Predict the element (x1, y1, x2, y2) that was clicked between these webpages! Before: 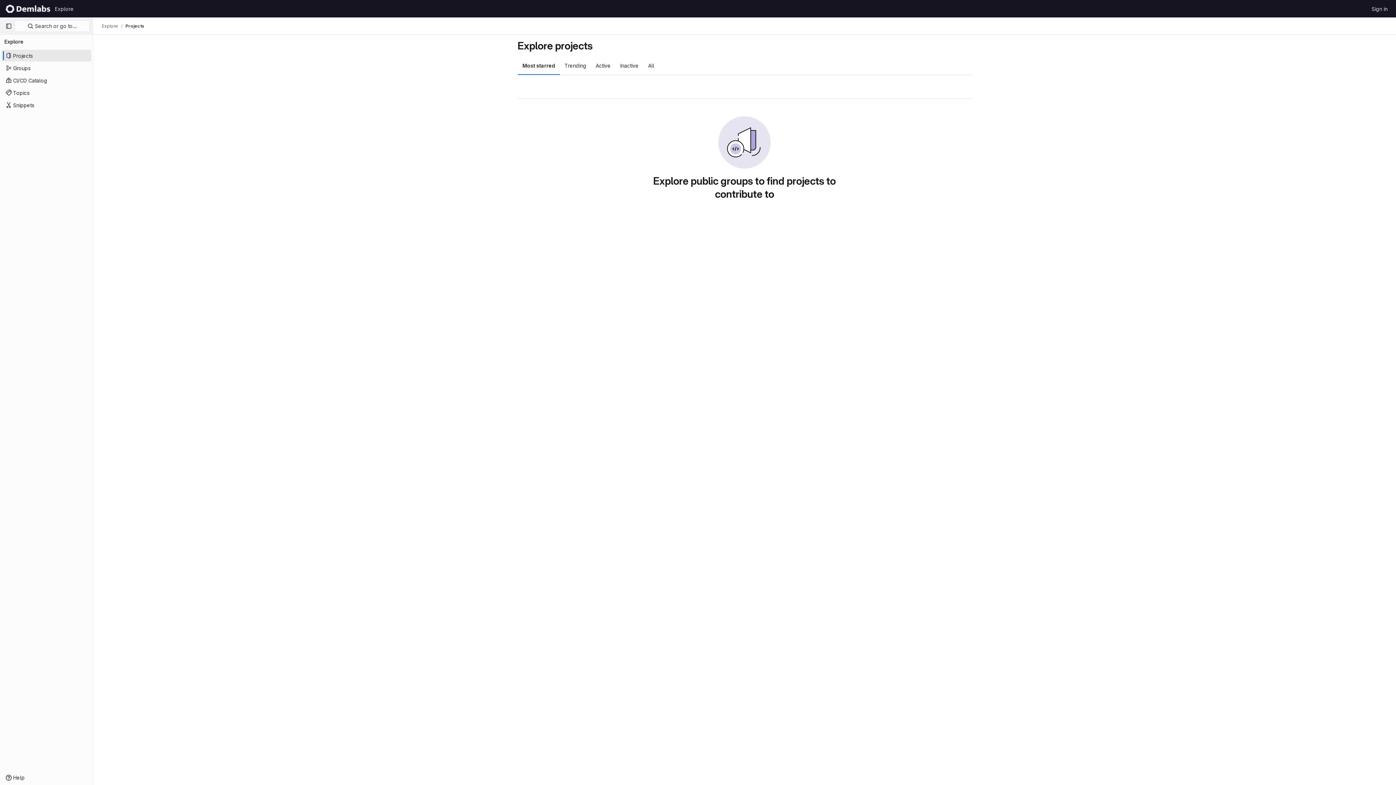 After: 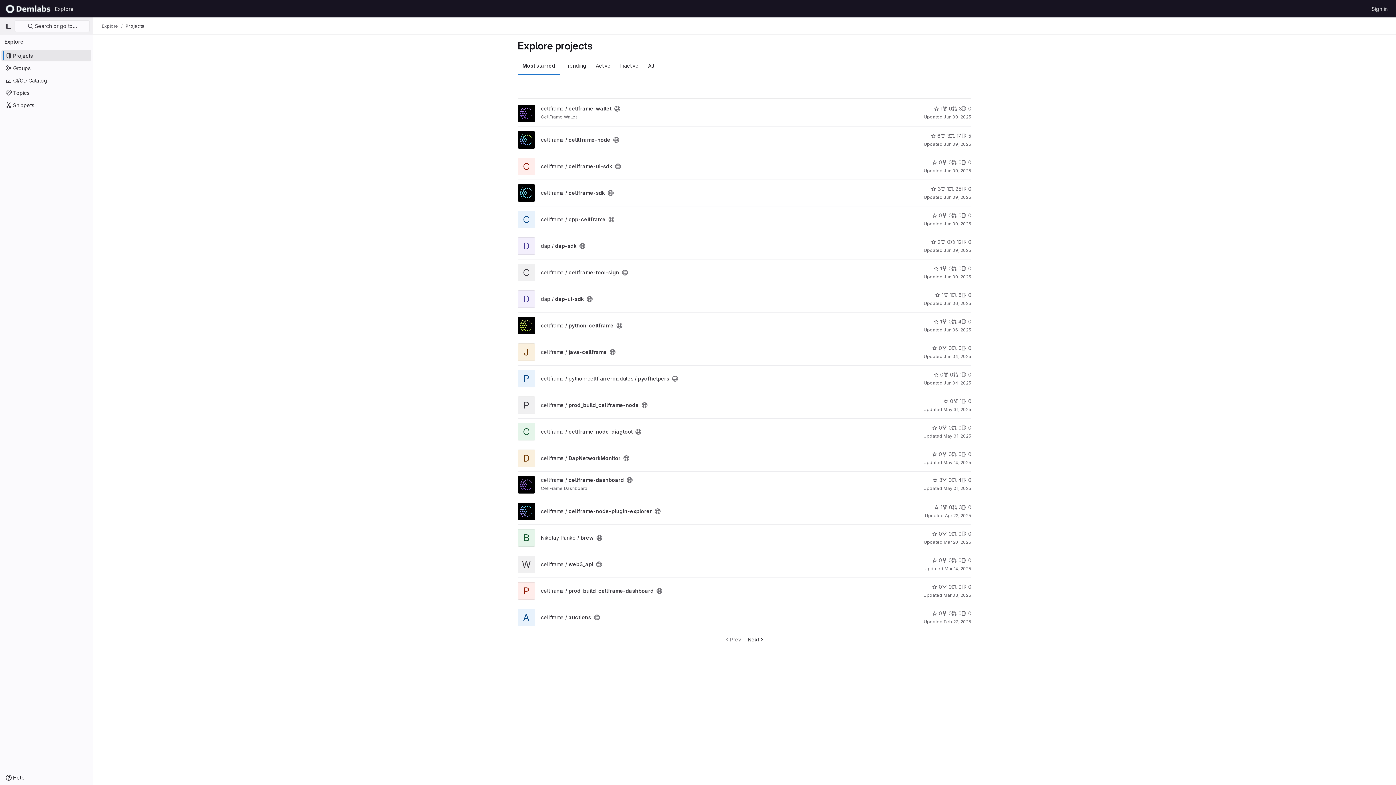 Action: bbox: (101, 23, 118, 29) label: Explore